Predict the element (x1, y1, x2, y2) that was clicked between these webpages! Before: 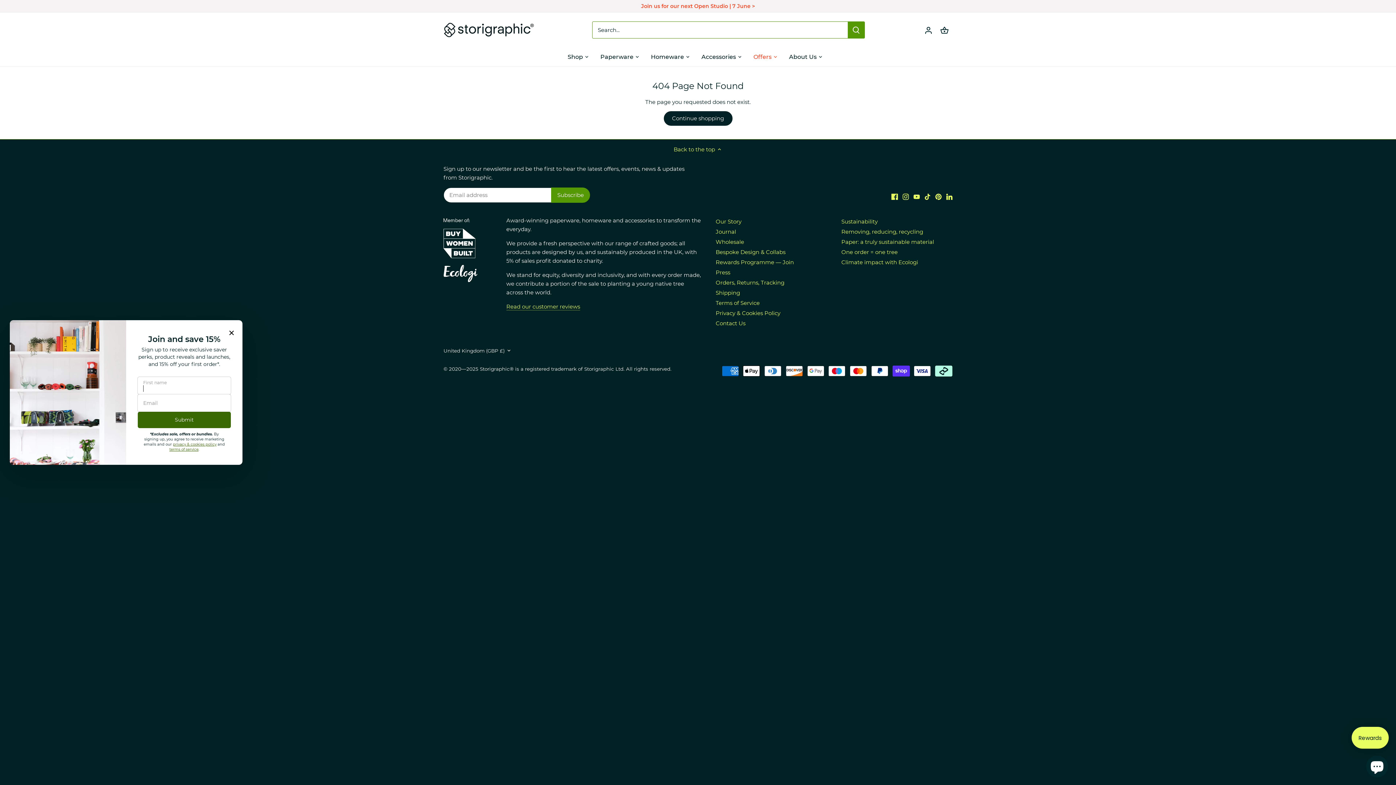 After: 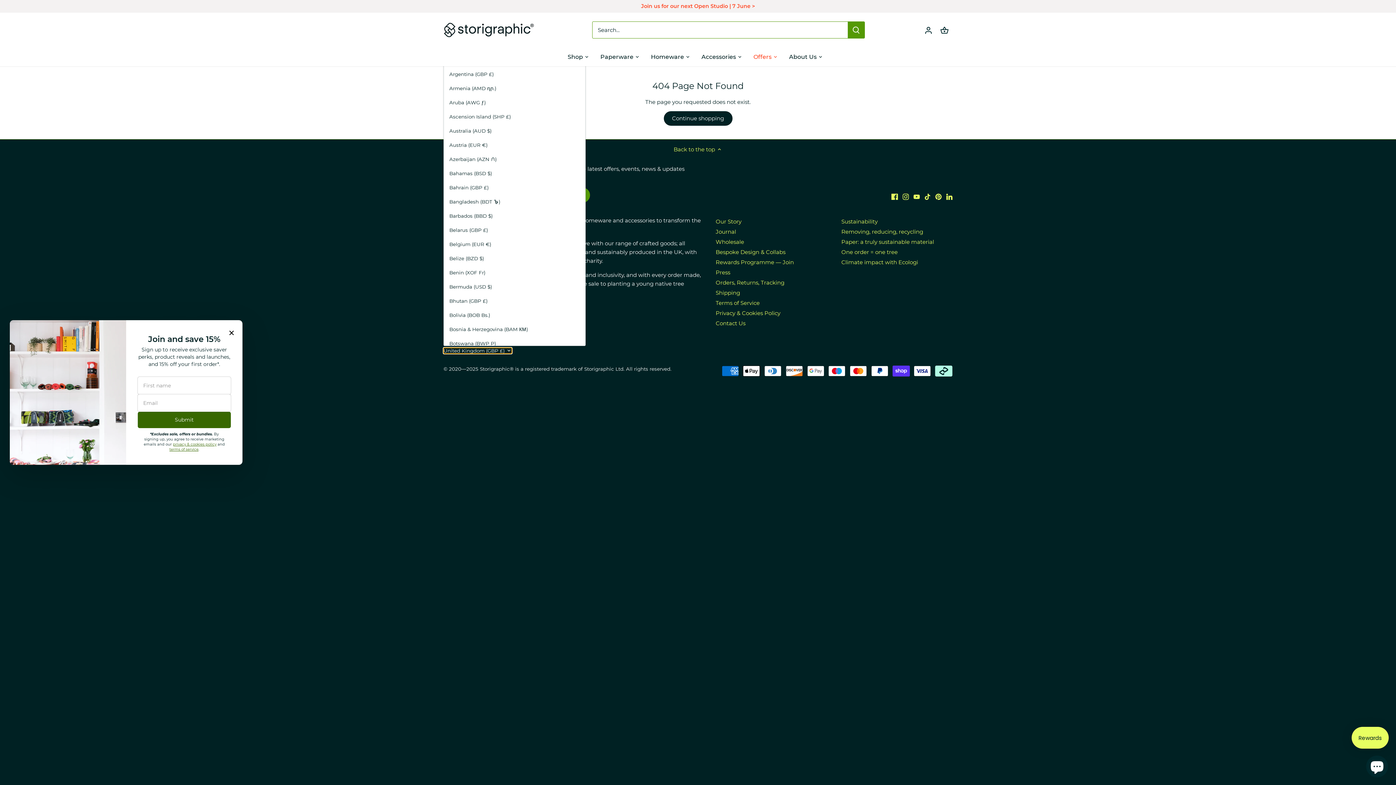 Action: label: United Kingdom (GBP £) bbox: (443, 347, 512, 353)